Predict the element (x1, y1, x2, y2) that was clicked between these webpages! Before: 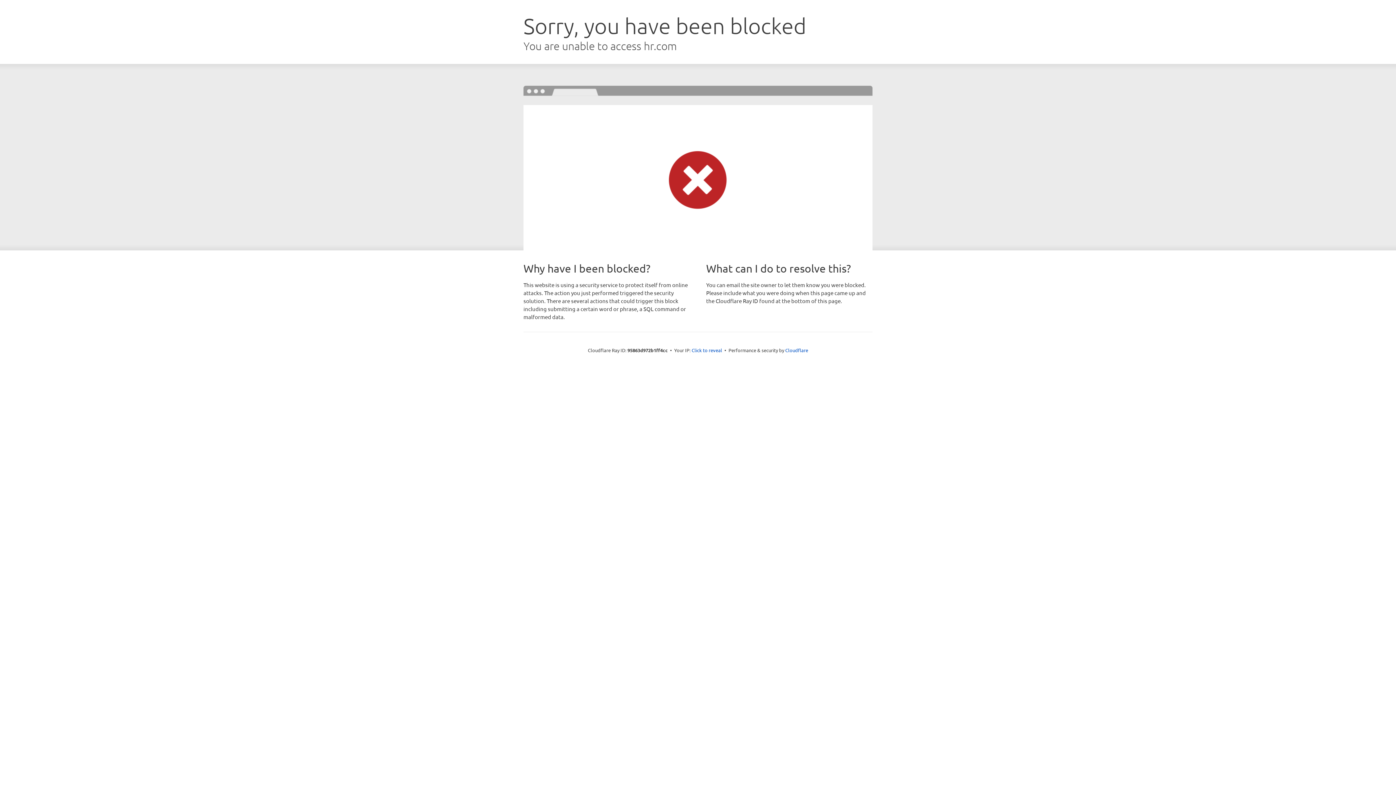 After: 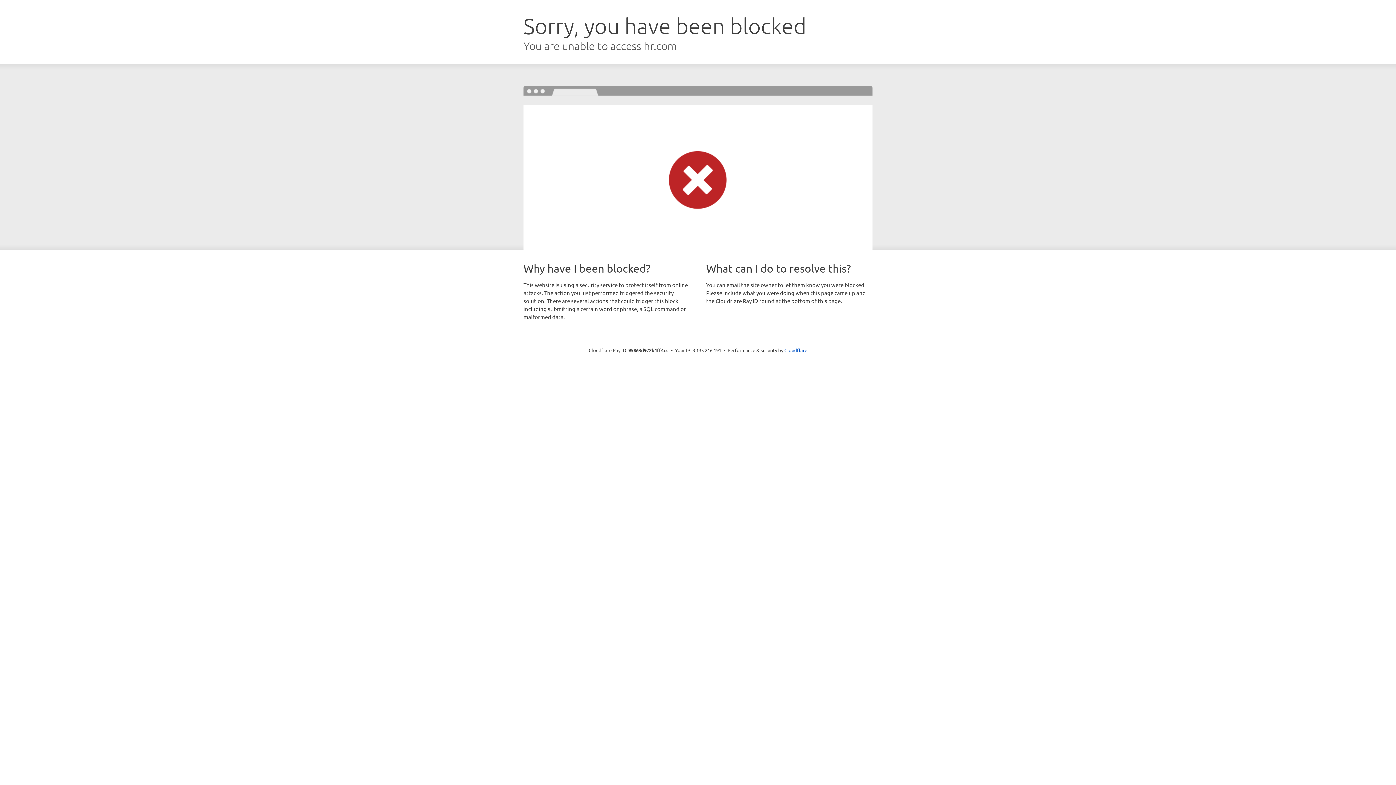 Action: label: Click to reveal bbox: (691, 346, 722, 353)